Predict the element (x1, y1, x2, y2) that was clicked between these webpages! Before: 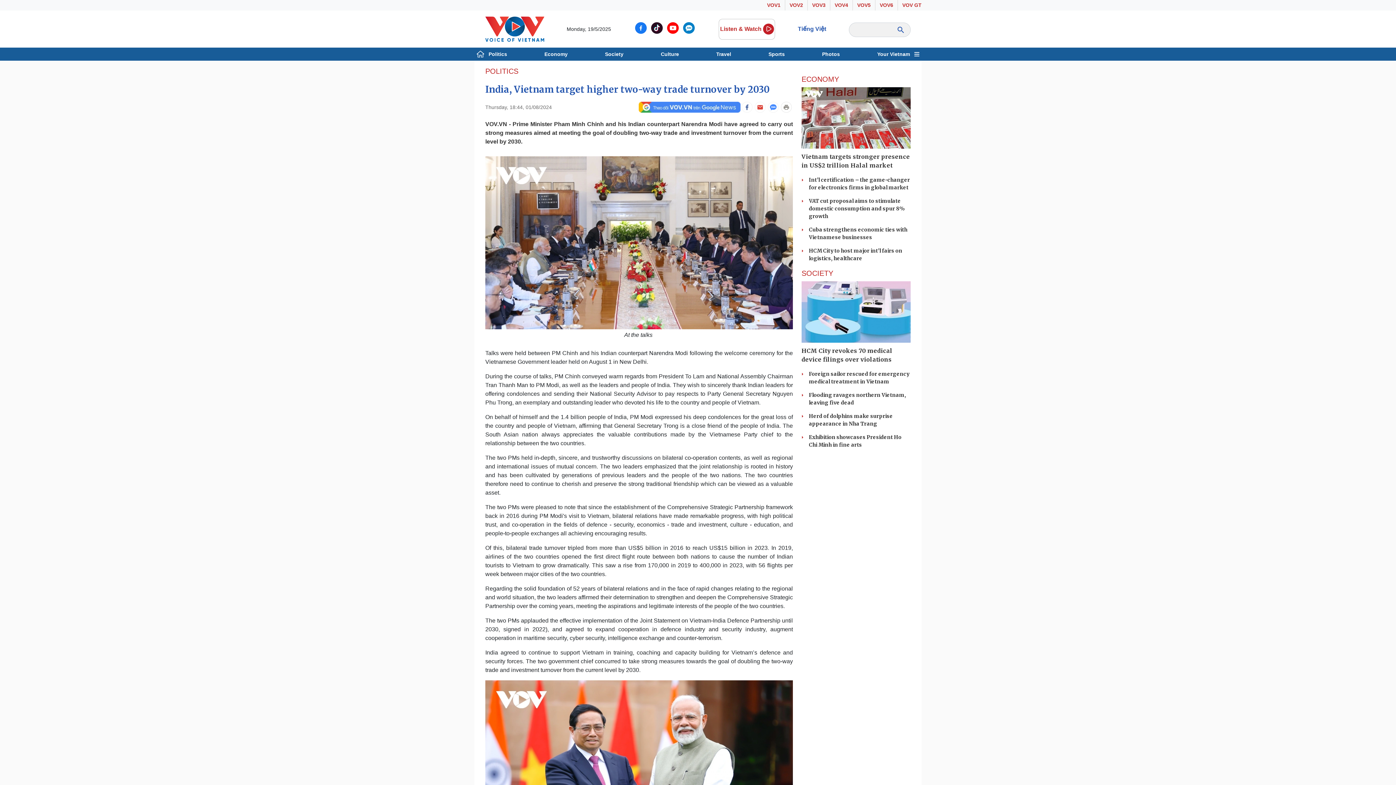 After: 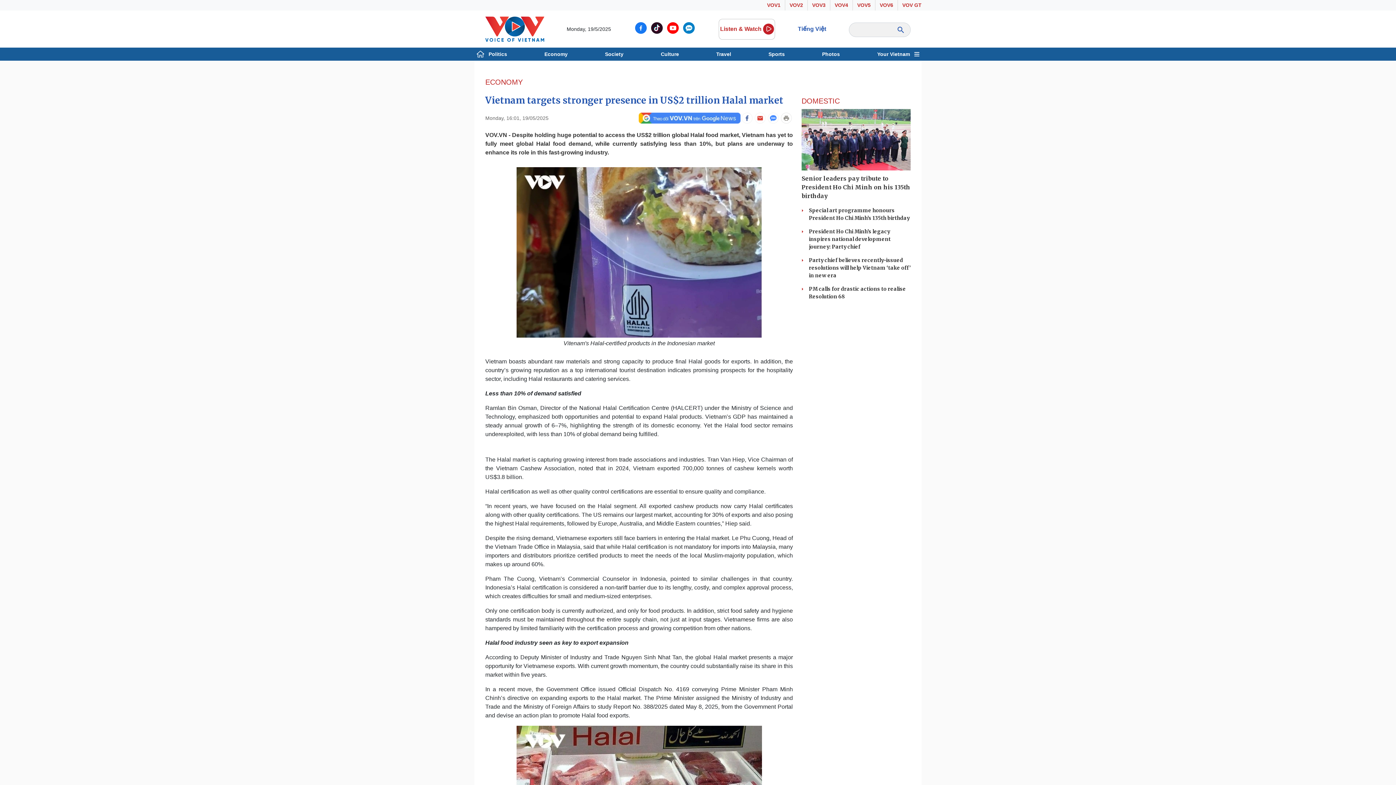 Action: bbox: (801, 87, 910, 148)